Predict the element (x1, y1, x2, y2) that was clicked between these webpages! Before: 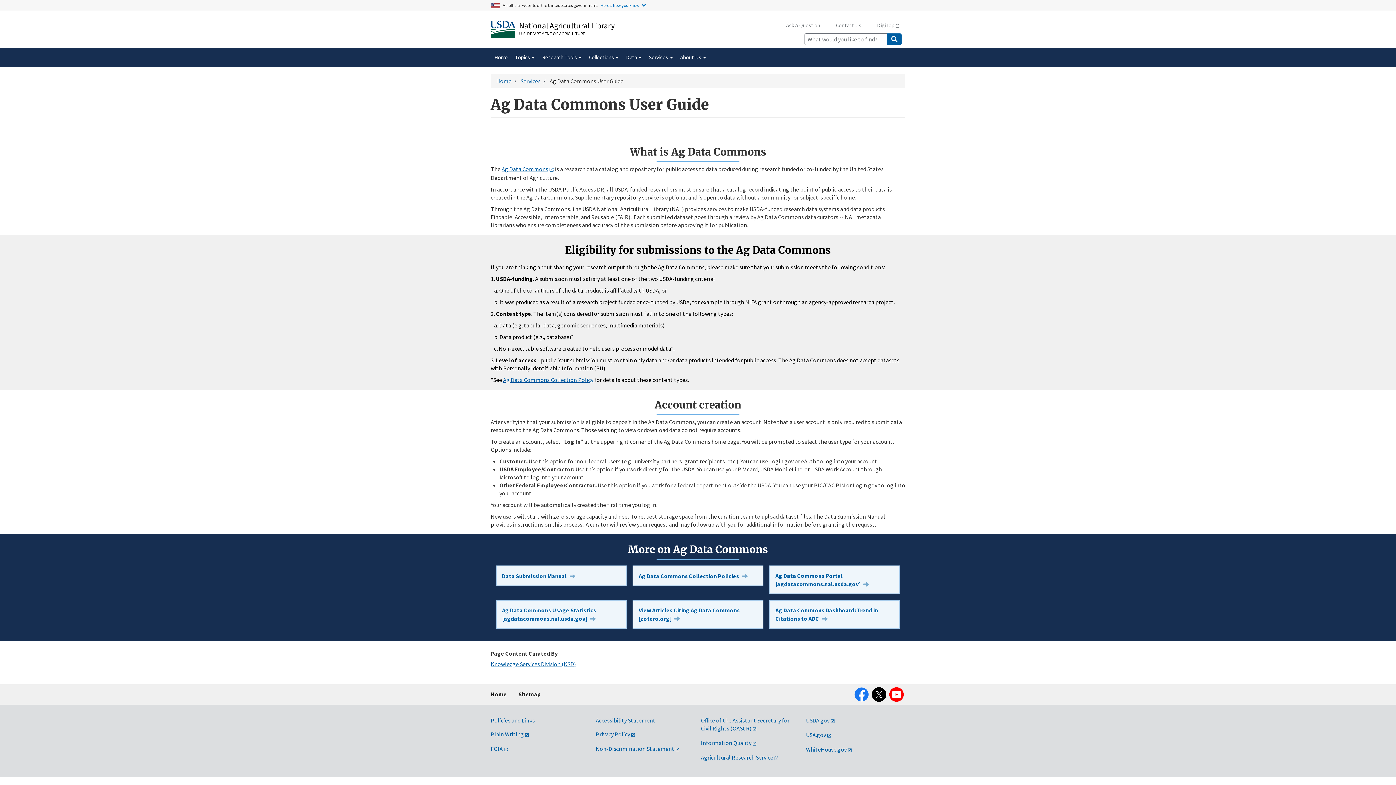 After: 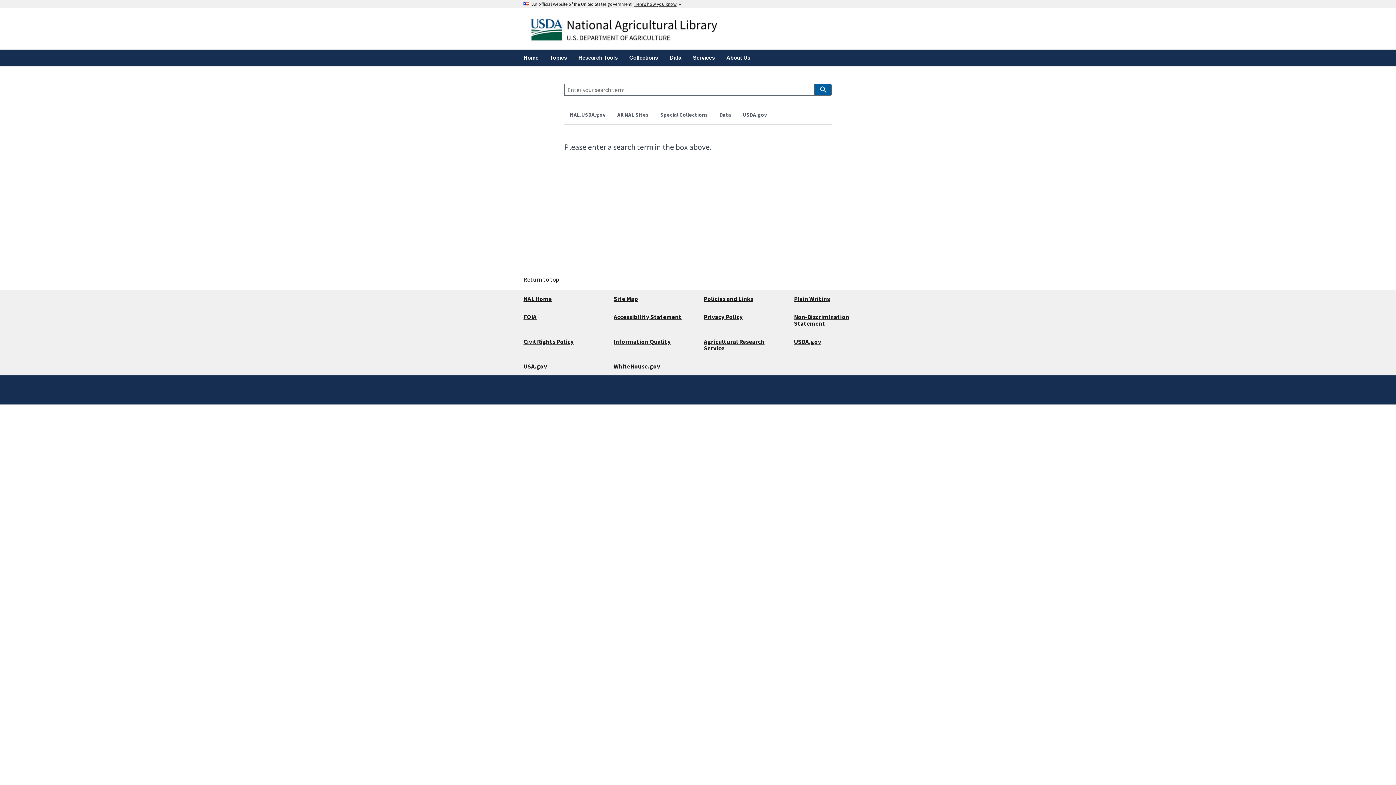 Action: bbox: (887, 33, 901, 45) label: Submit Search